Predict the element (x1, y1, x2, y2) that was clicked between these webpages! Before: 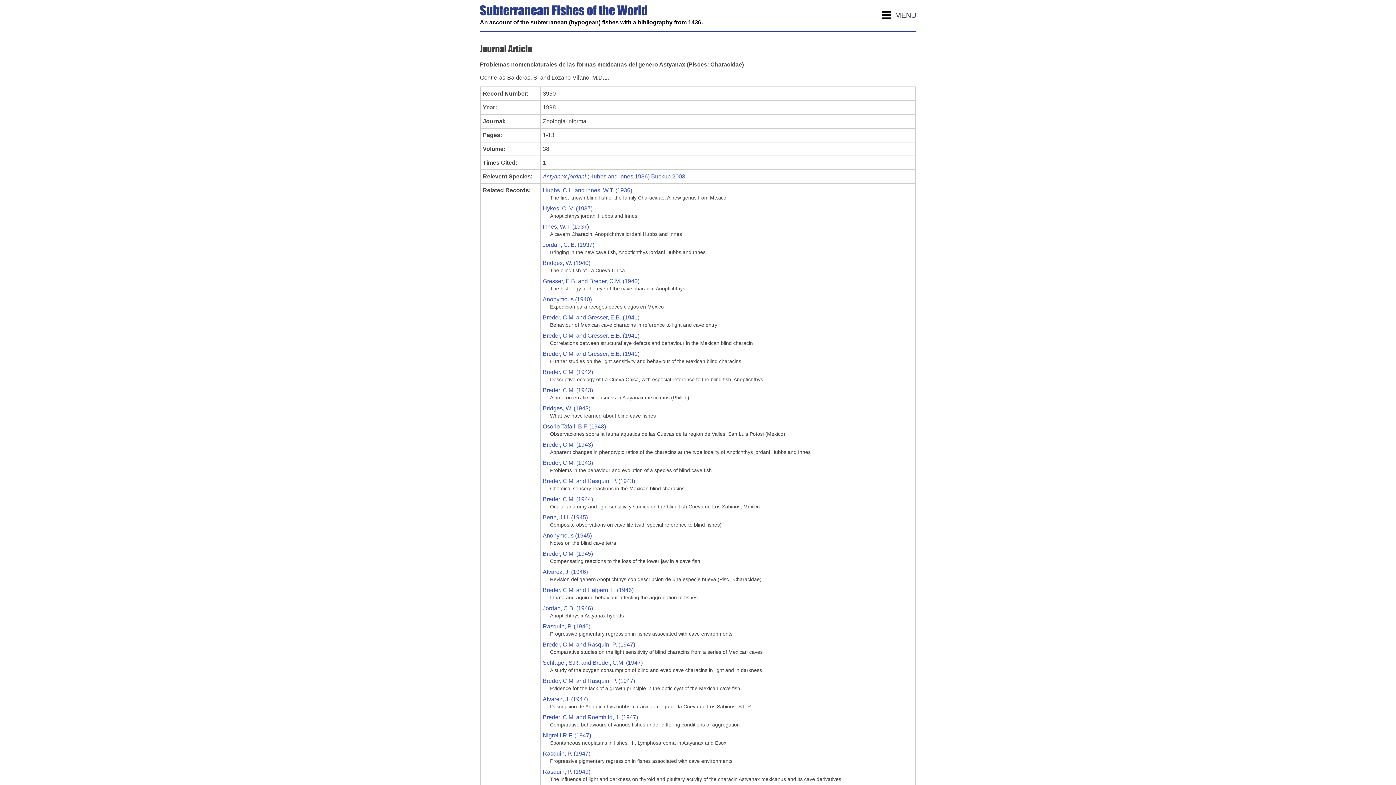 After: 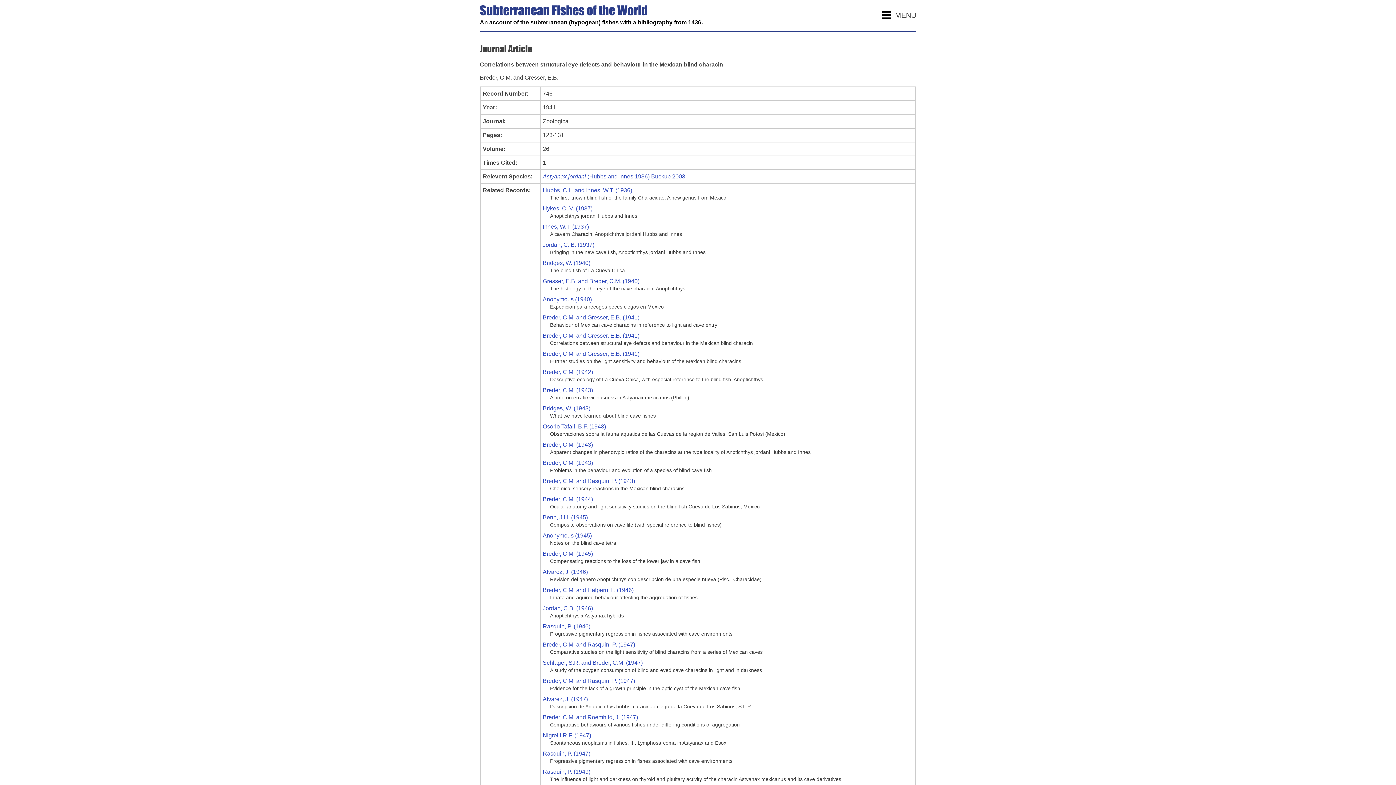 Action: bbox: (542, 331, 913, 340) label: Breder, C.M. and Gresser, E.B. (1941)
